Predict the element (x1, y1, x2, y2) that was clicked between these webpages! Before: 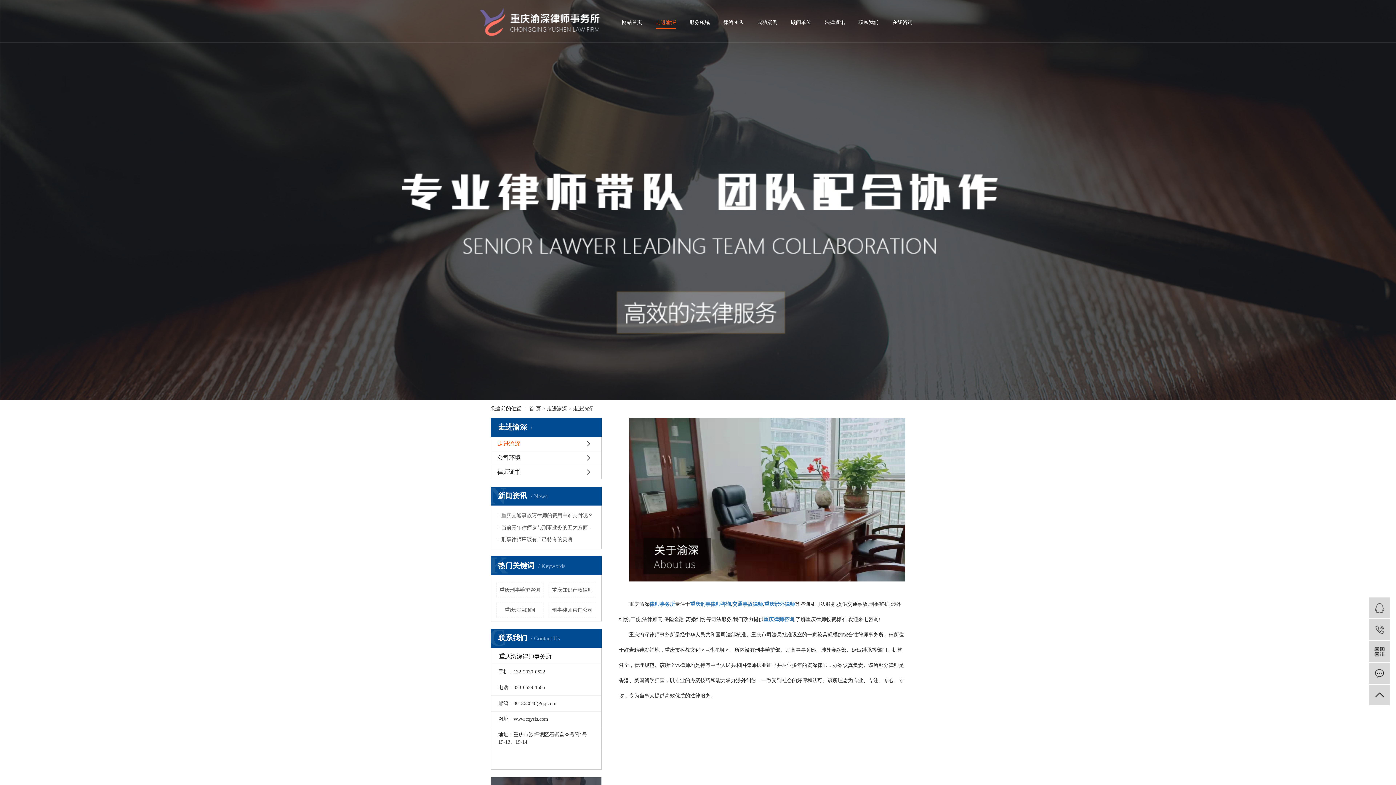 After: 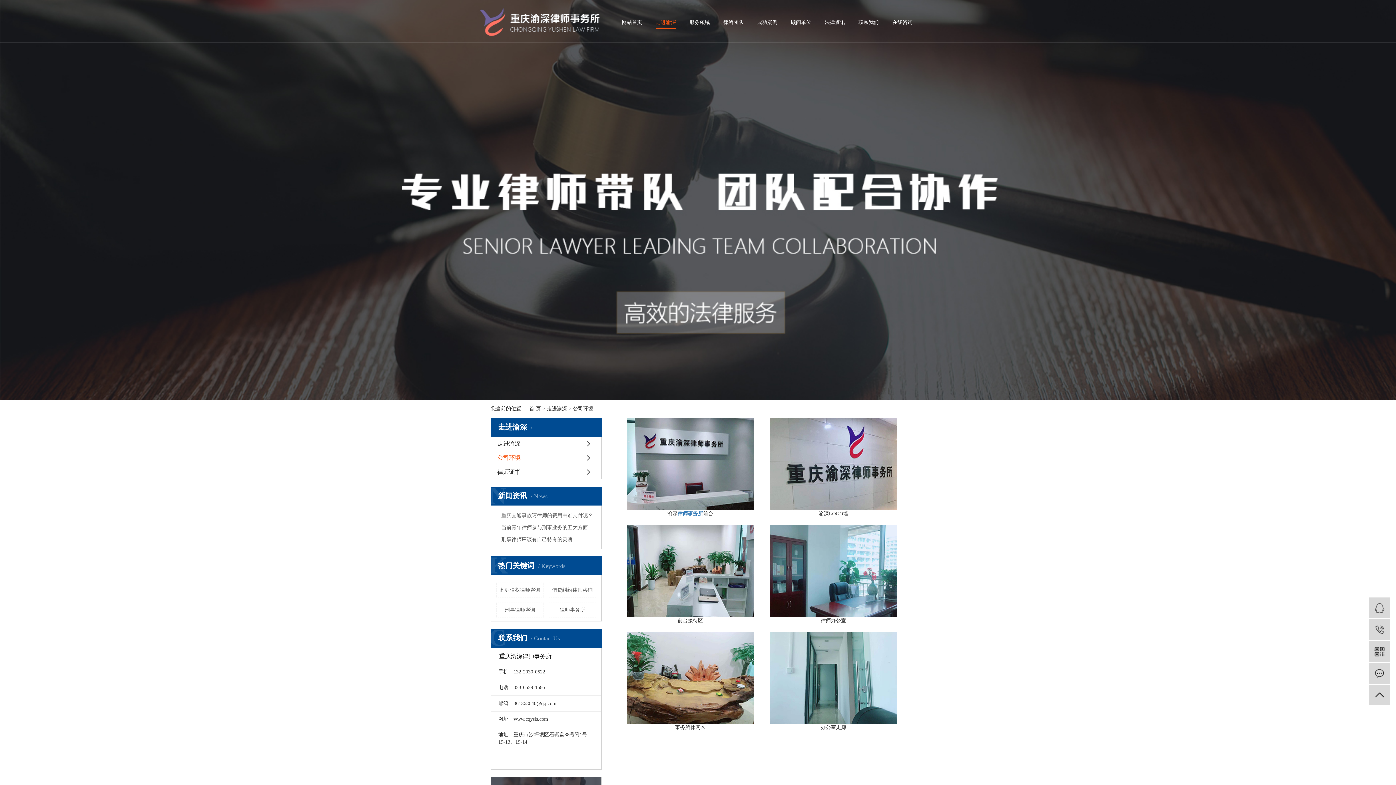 Action: label: 公司环境 bbox: (490, 451, 601, 465)